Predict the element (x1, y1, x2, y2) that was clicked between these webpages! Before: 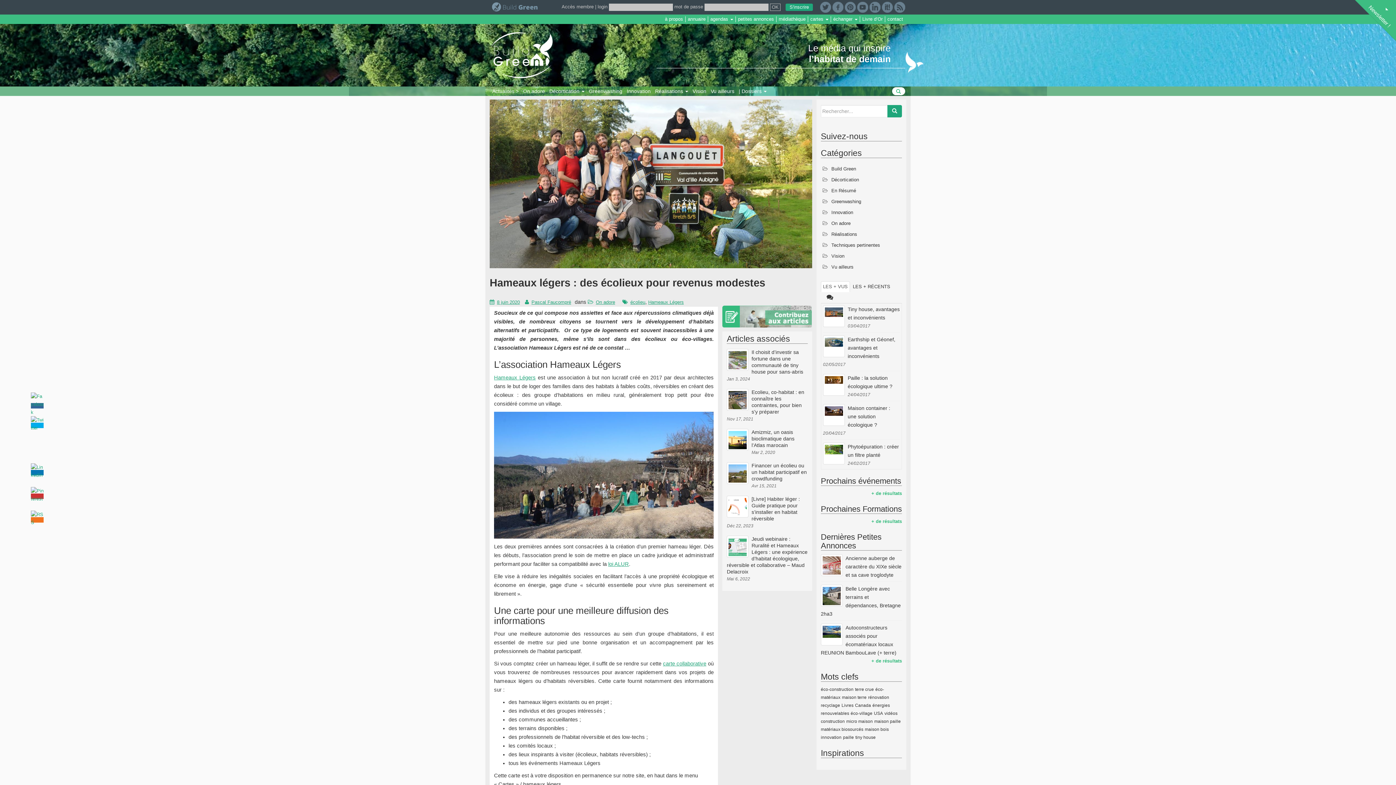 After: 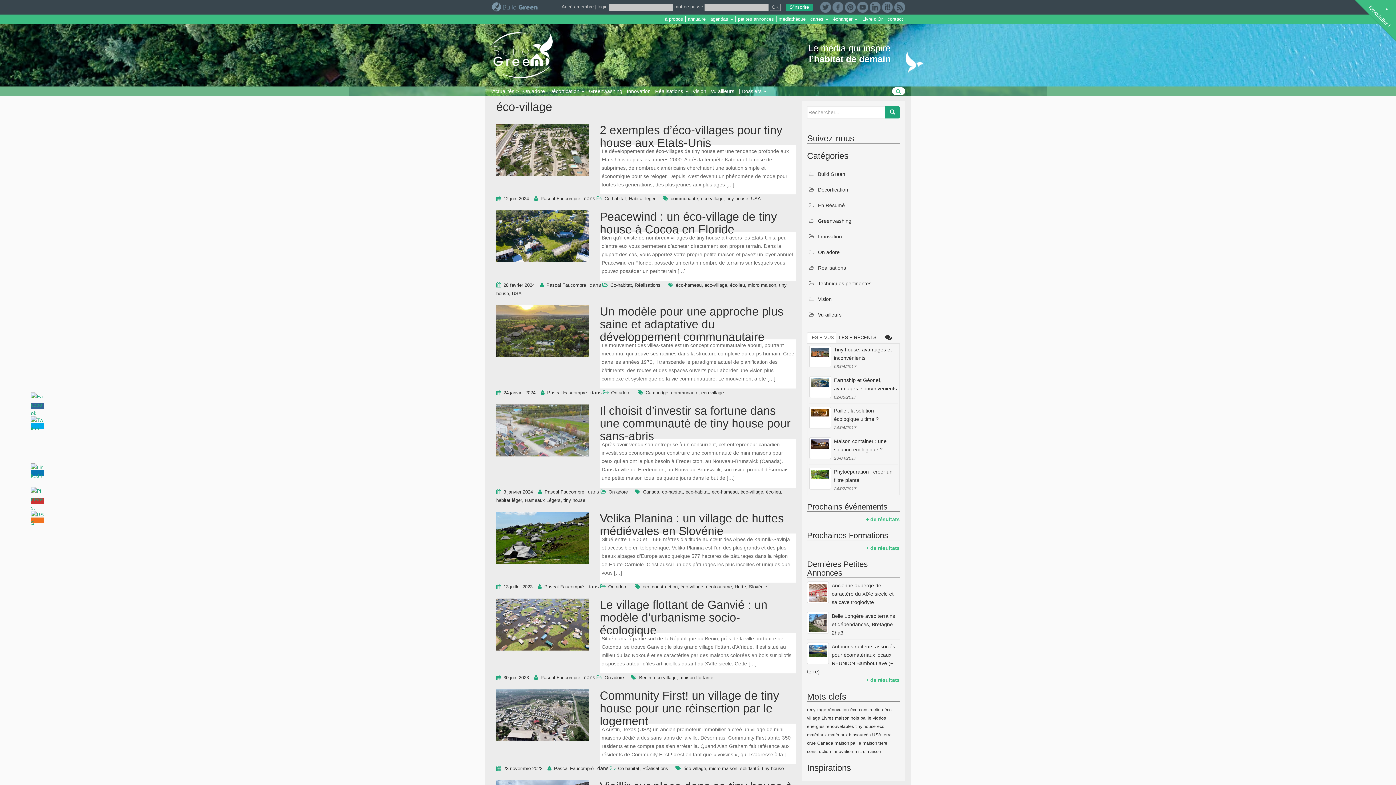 Action: label: éco-village bbox: (850, 711, 872, 716)